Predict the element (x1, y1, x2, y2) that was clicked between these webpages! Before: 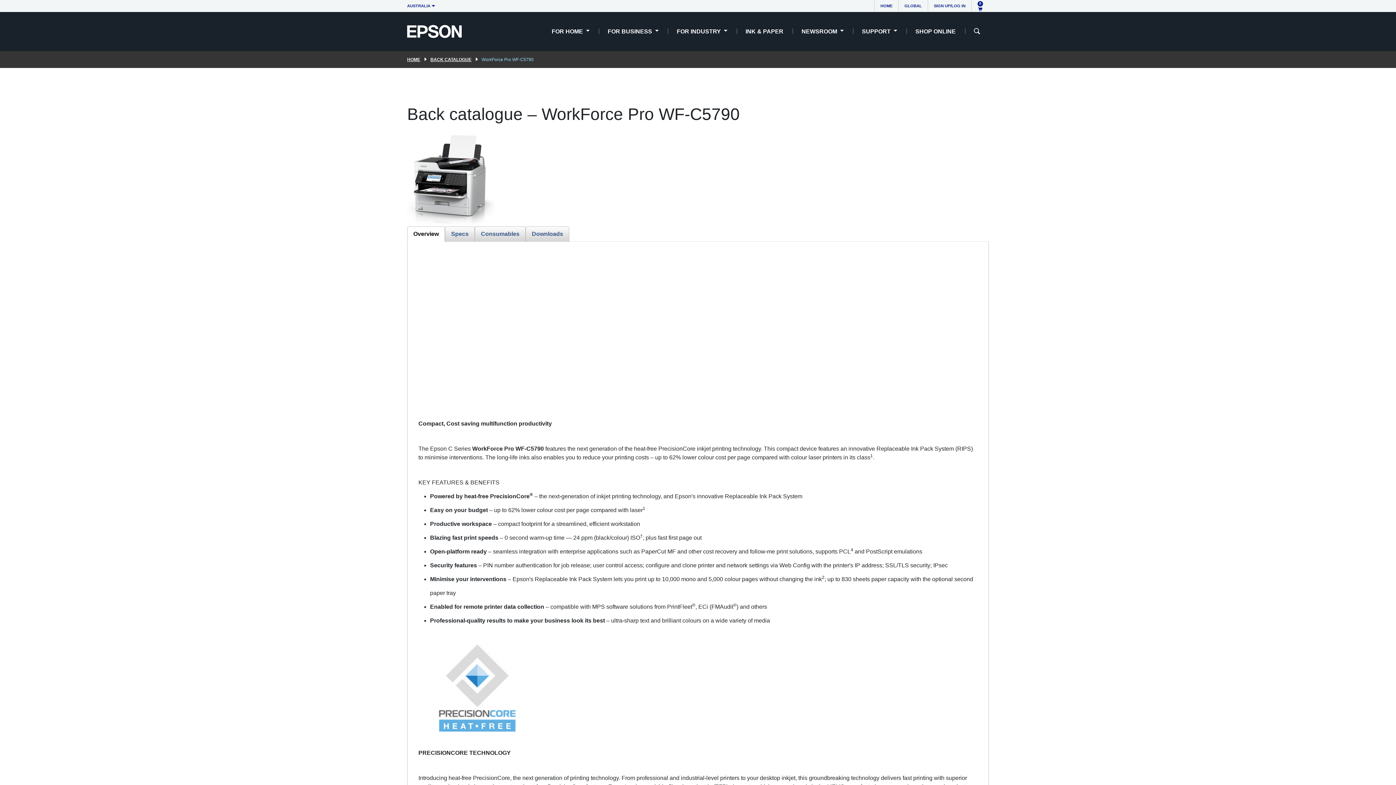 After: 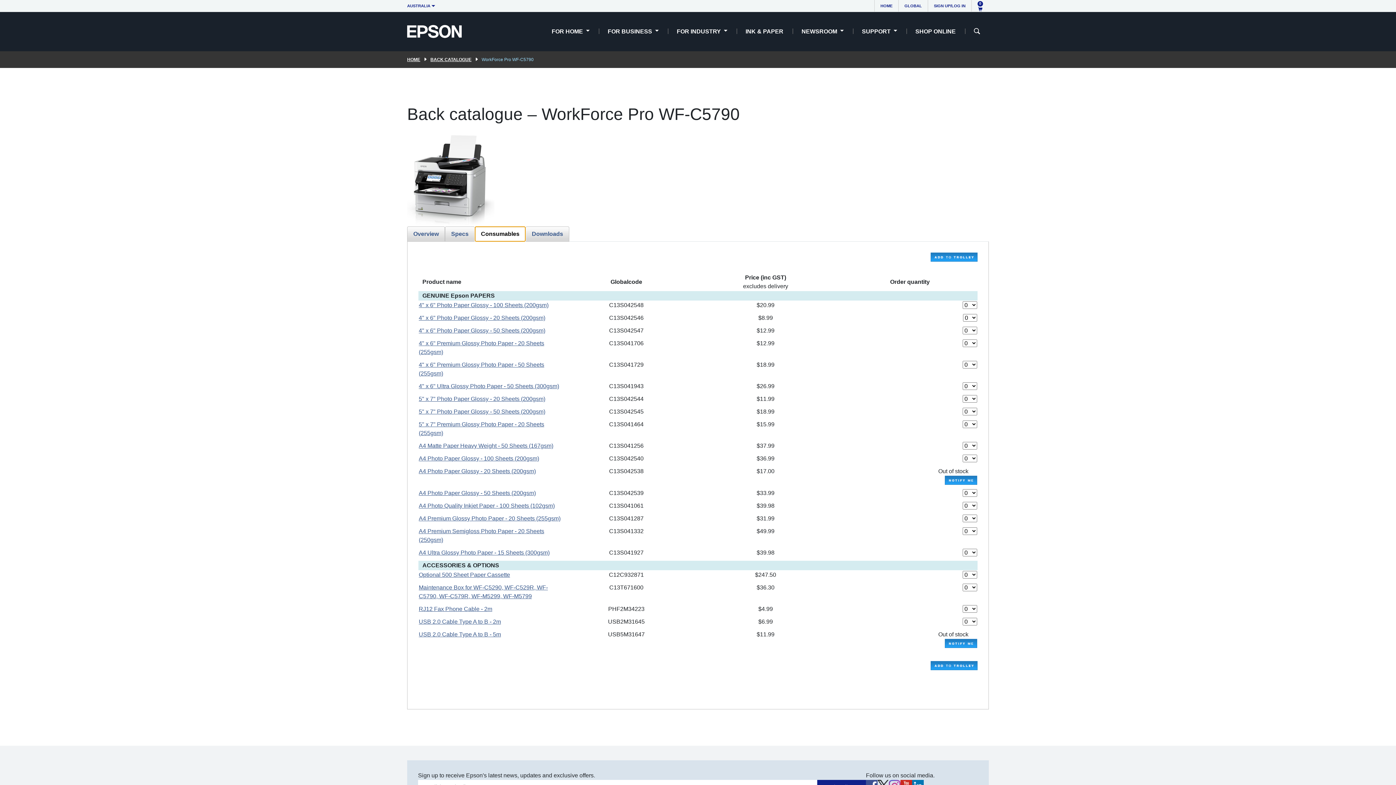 Action: bbox: (474, 226, 525, 241) label: Consumables